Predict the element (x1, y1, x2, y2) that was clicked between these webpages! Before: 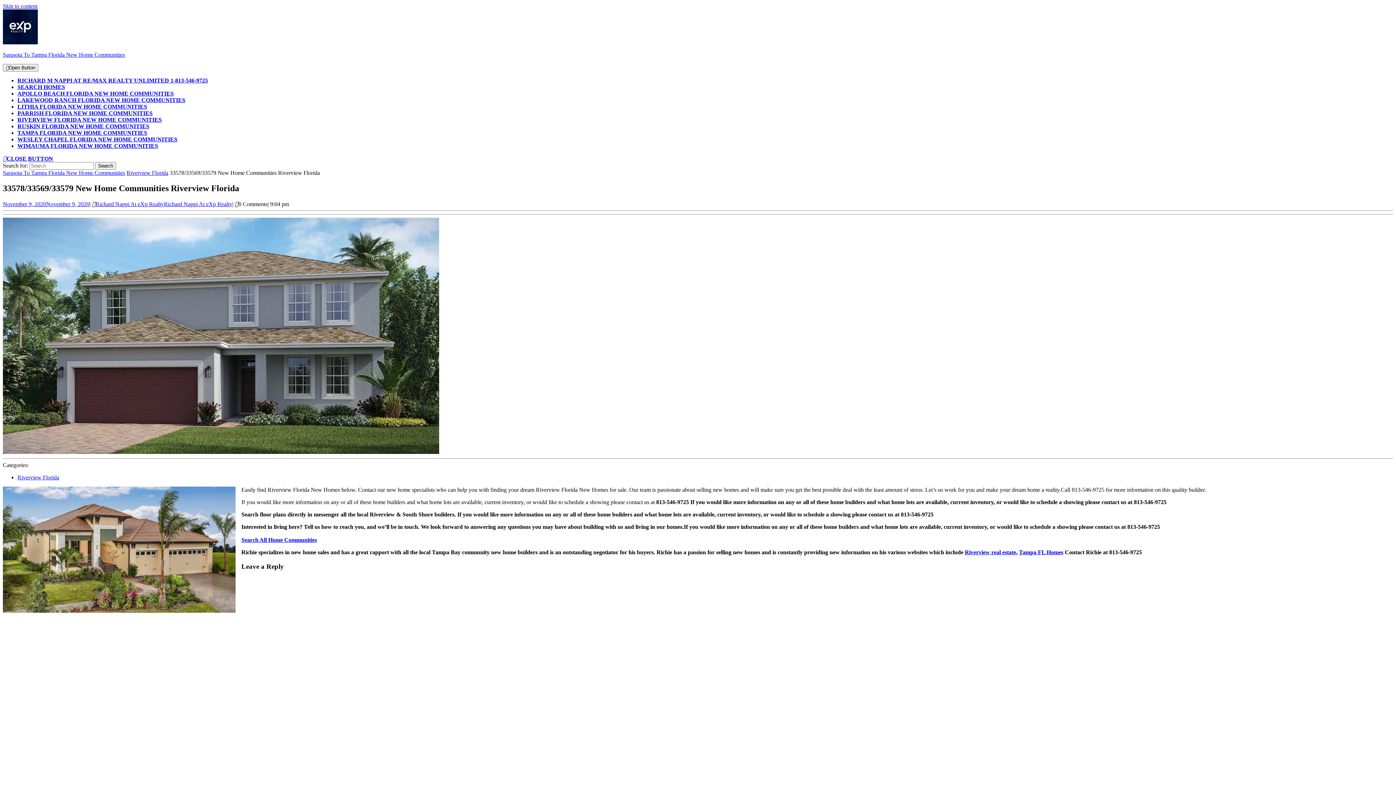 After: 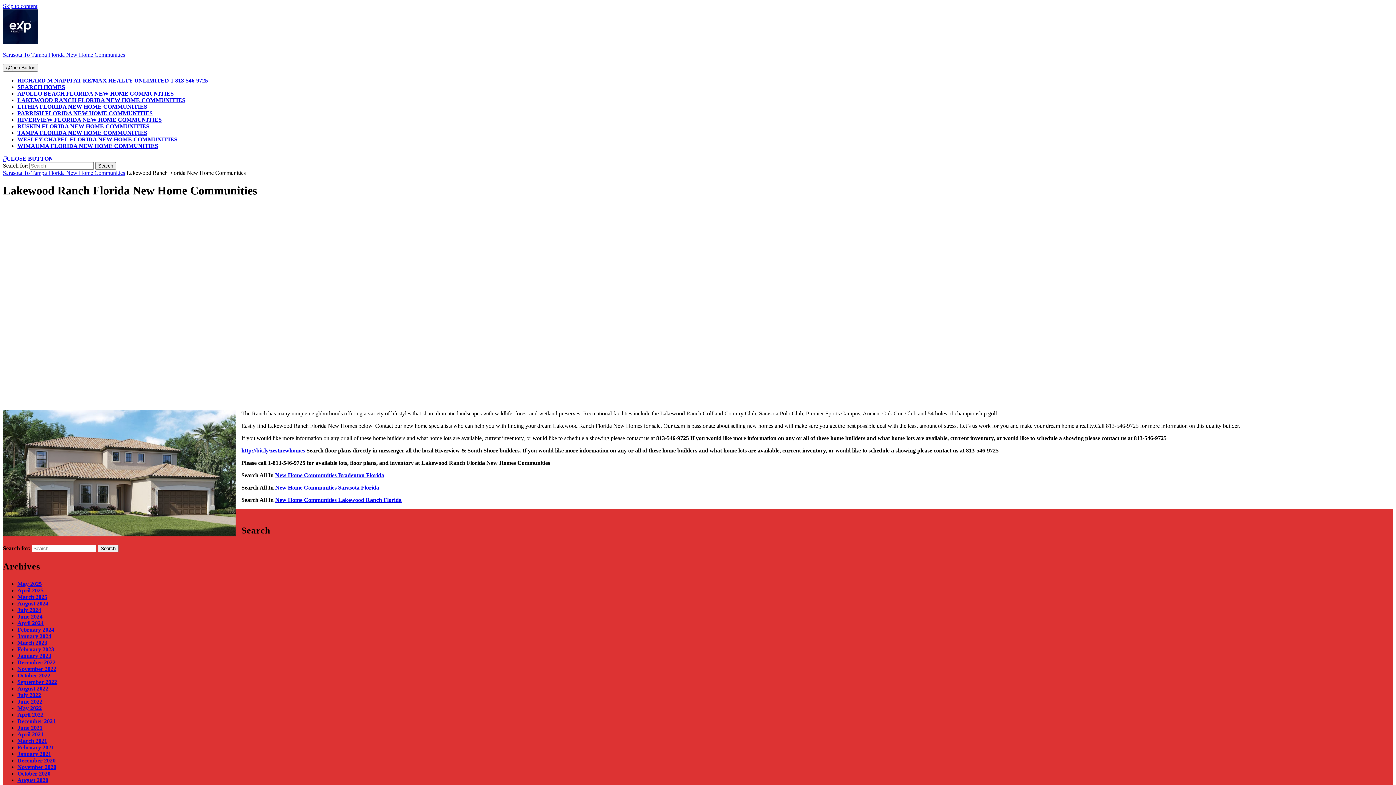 Action: bbox: (17, 97, 185, 103) label: LAKEWOOD RANCH FLORIDA NEW HOME COMMUNITIES